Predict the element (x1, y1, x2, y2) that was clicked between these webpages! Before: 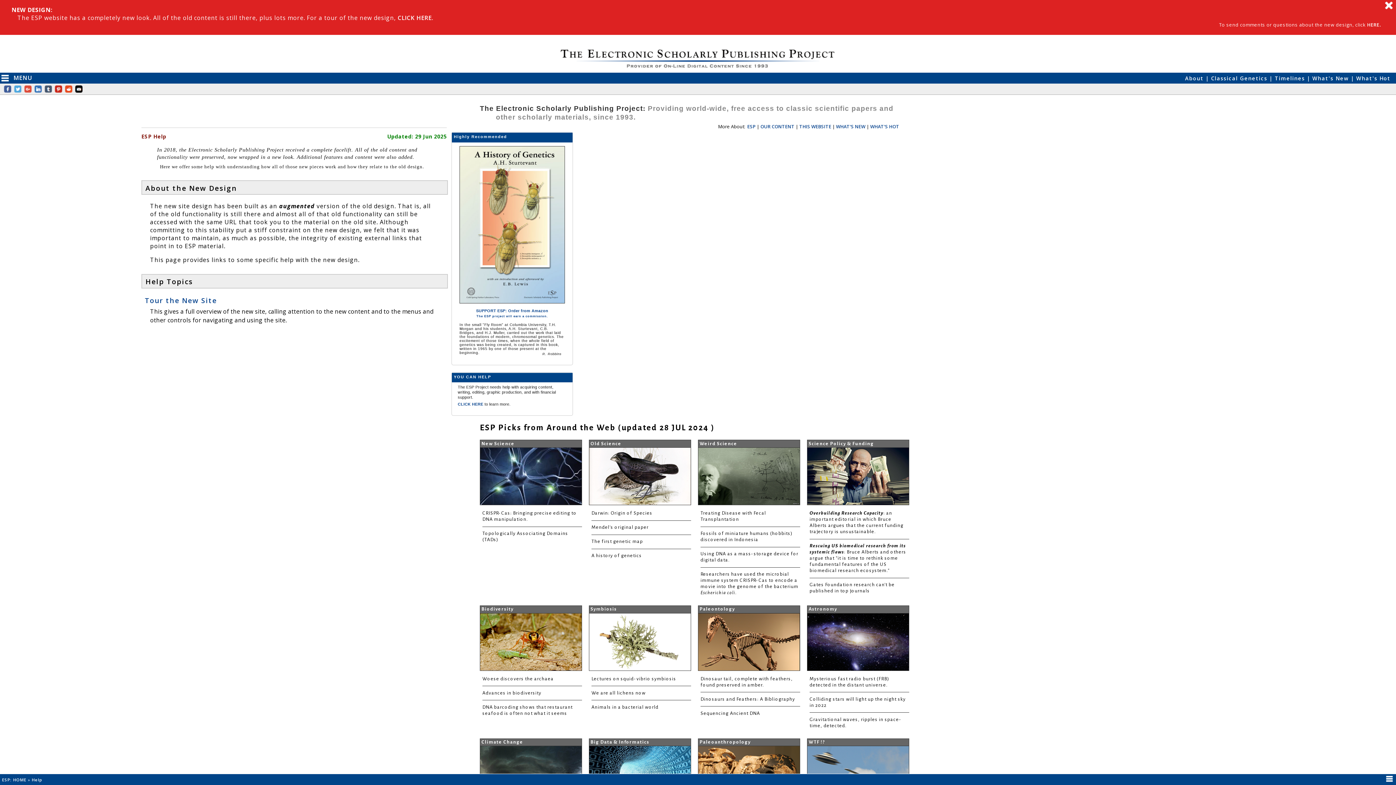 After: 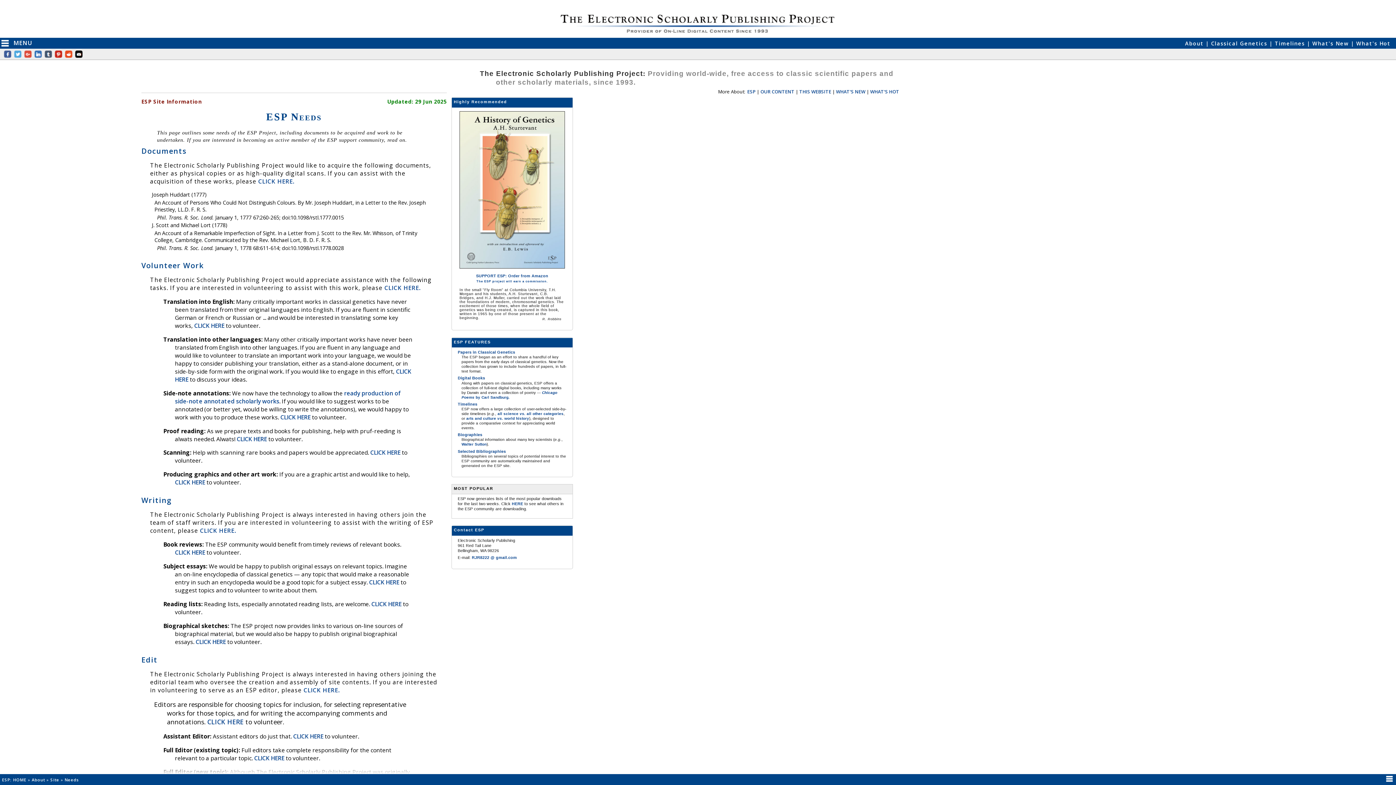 Action: bbox: (457, 402, 484, 406) label: CLICK HERE 